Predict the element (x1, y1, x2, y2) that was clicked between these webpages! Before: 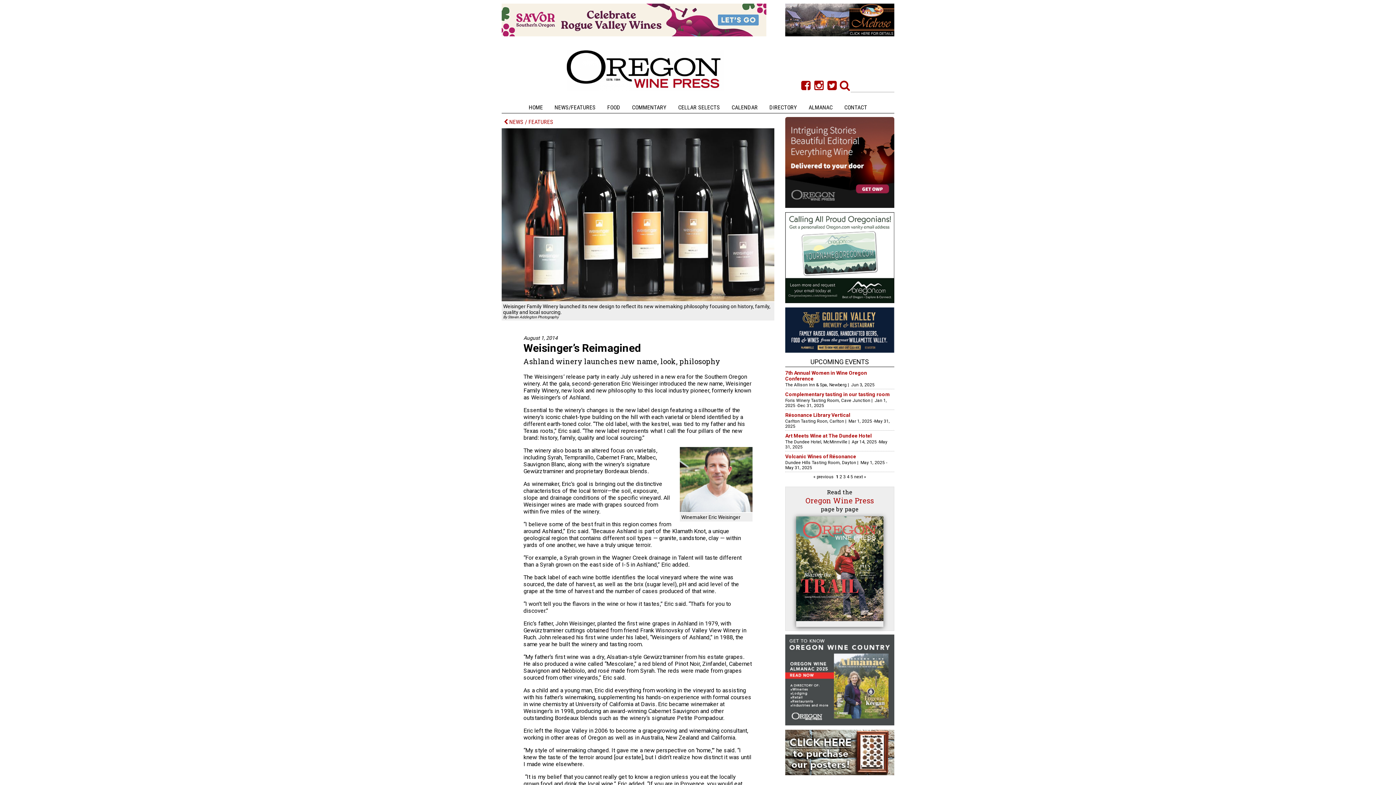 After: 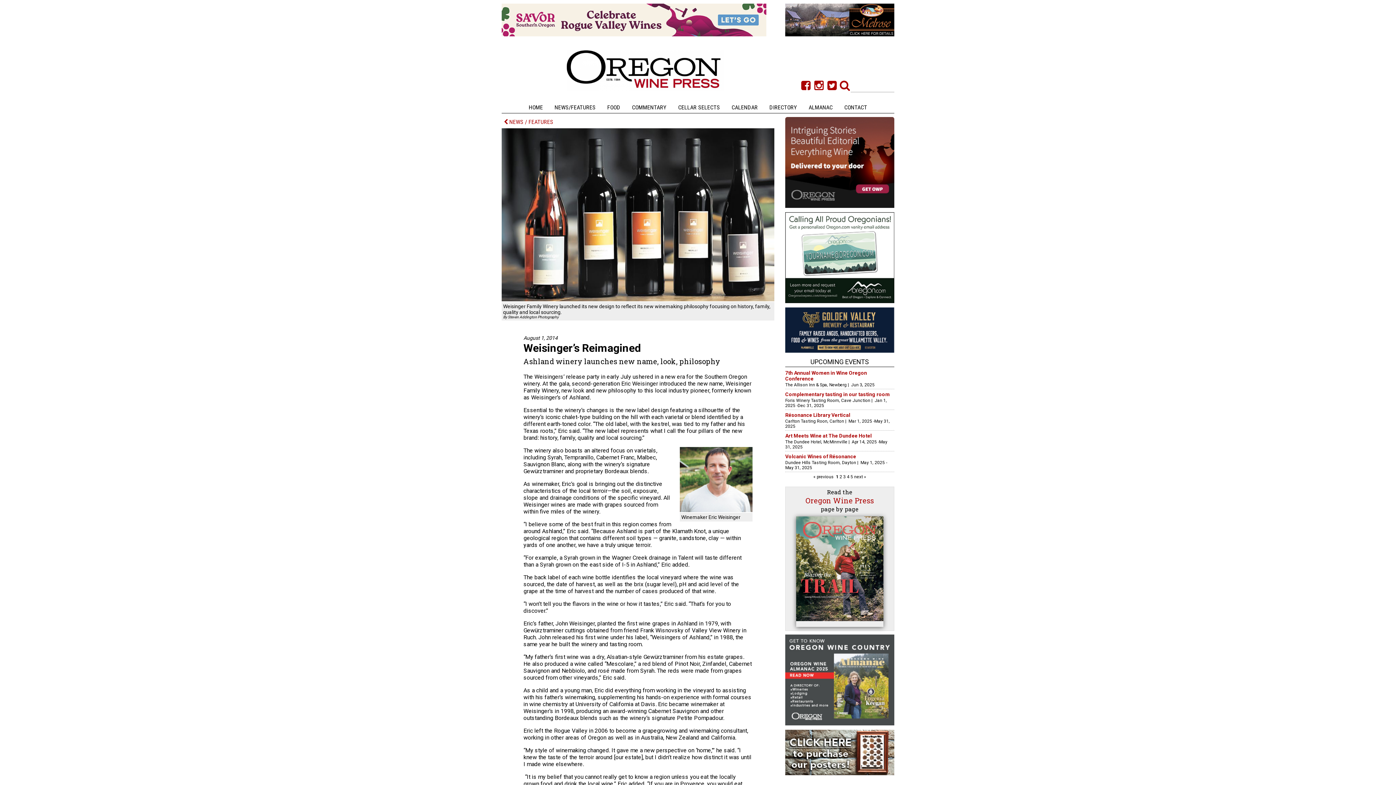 Action: bbox: (501, 33, 766, 37)